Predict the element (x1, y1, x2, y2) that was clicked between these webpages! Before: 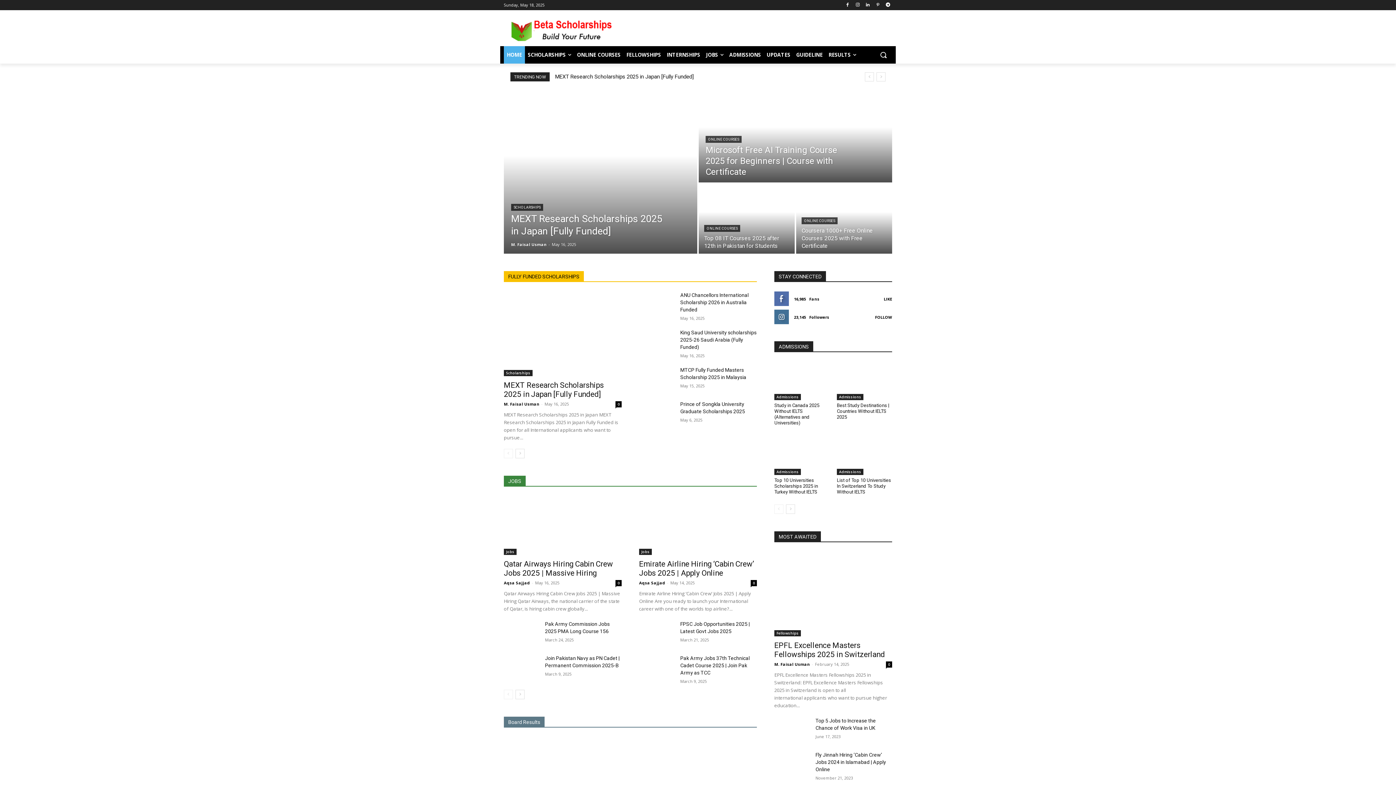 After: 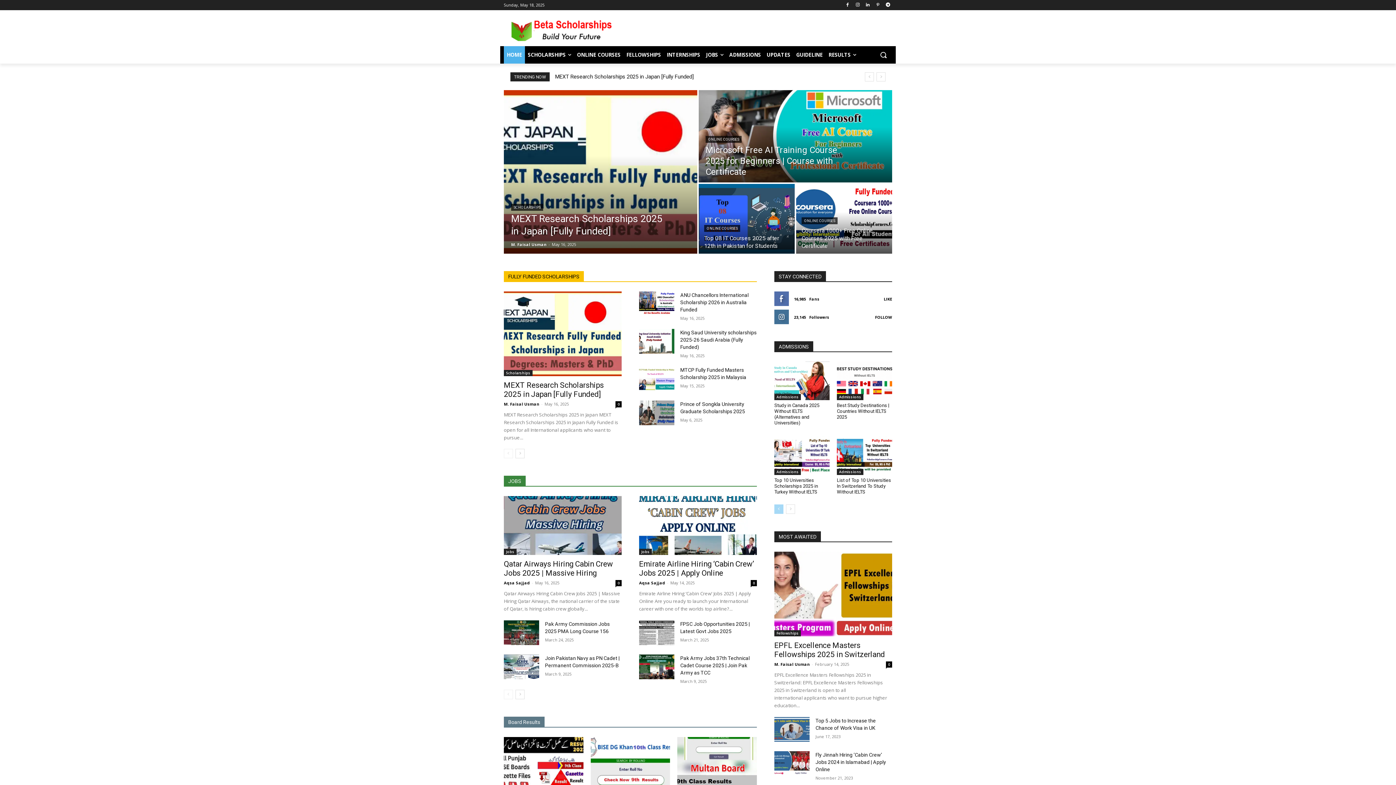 Action: bbox: (774, 504, 783, 514) label: prev-page